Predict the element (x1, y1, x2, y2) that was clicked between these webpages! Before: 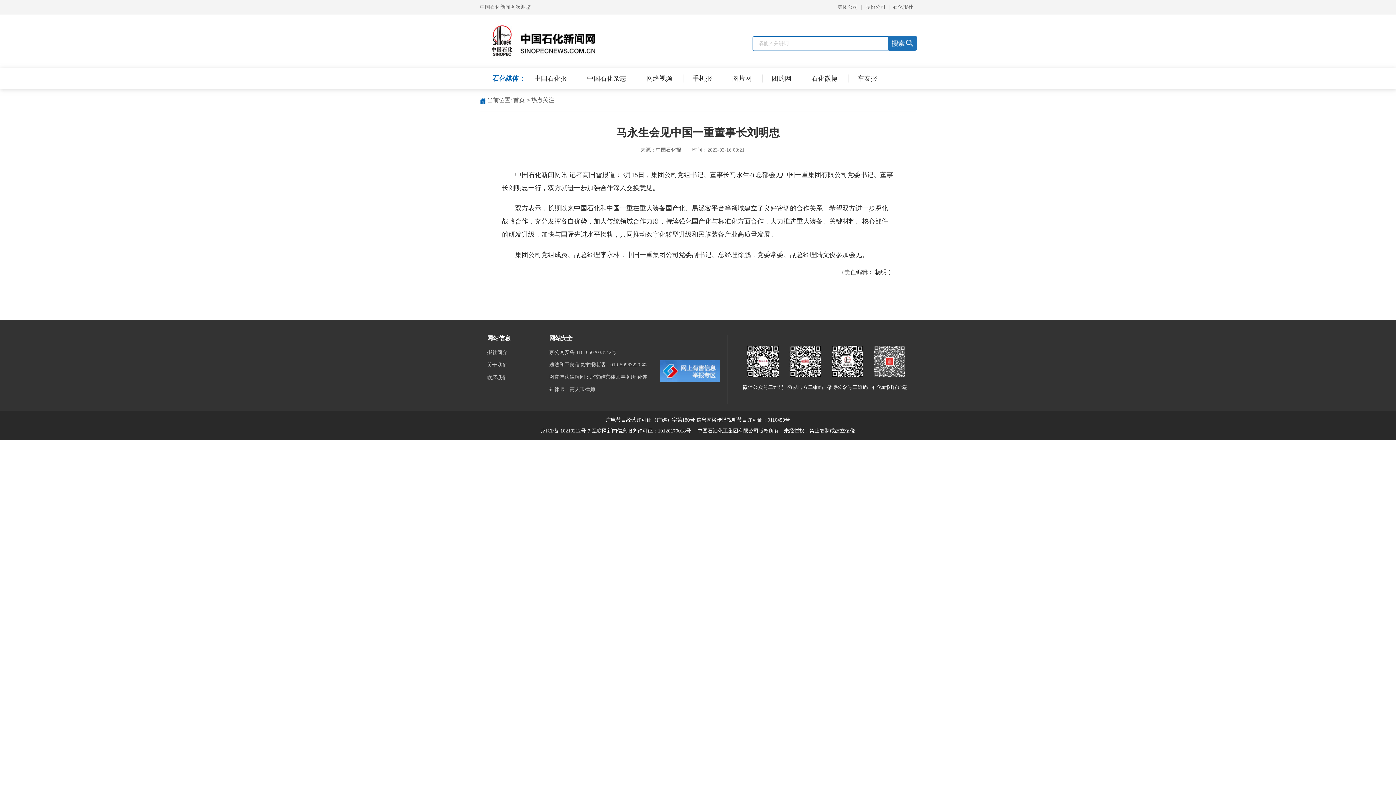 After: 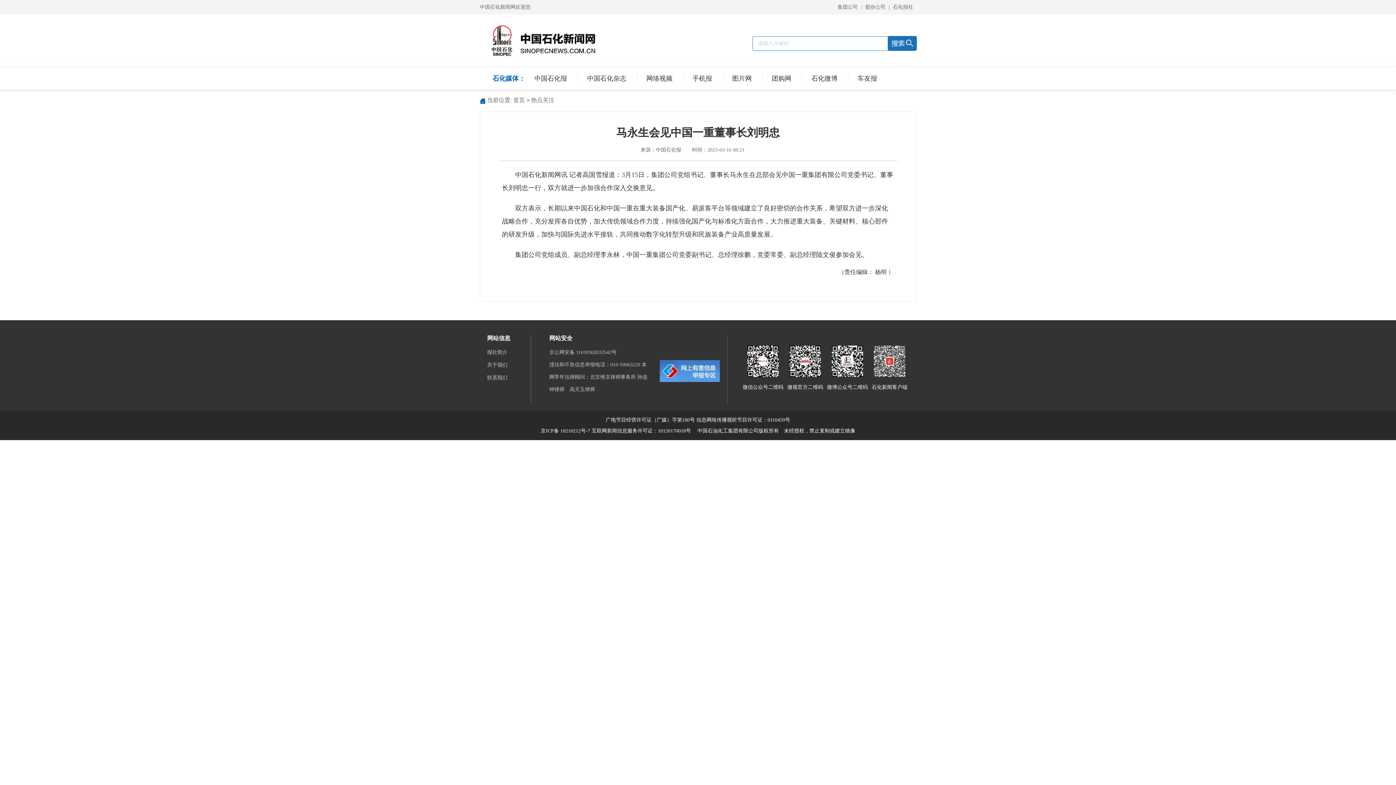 Action: label: 联系我们 bbox: (487, 371, 530, 384)